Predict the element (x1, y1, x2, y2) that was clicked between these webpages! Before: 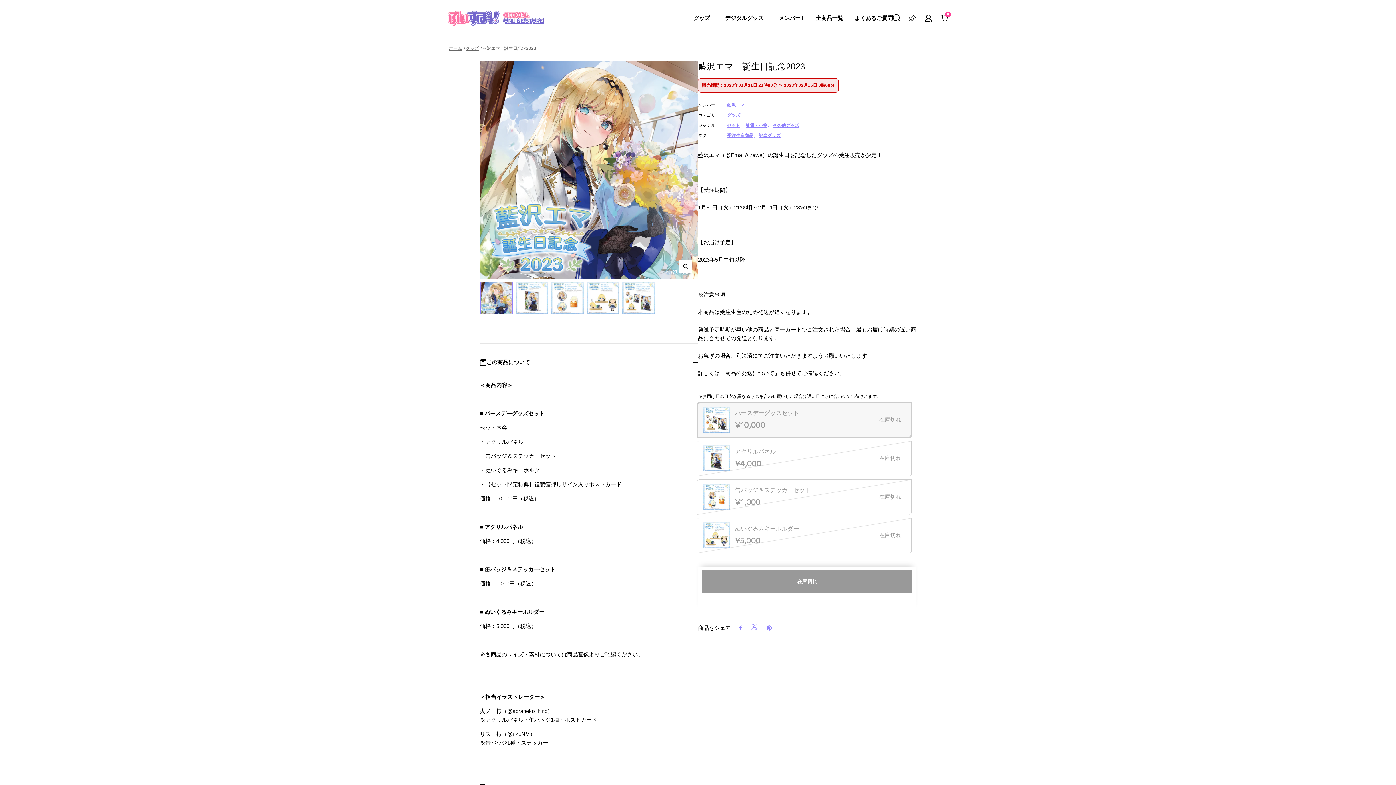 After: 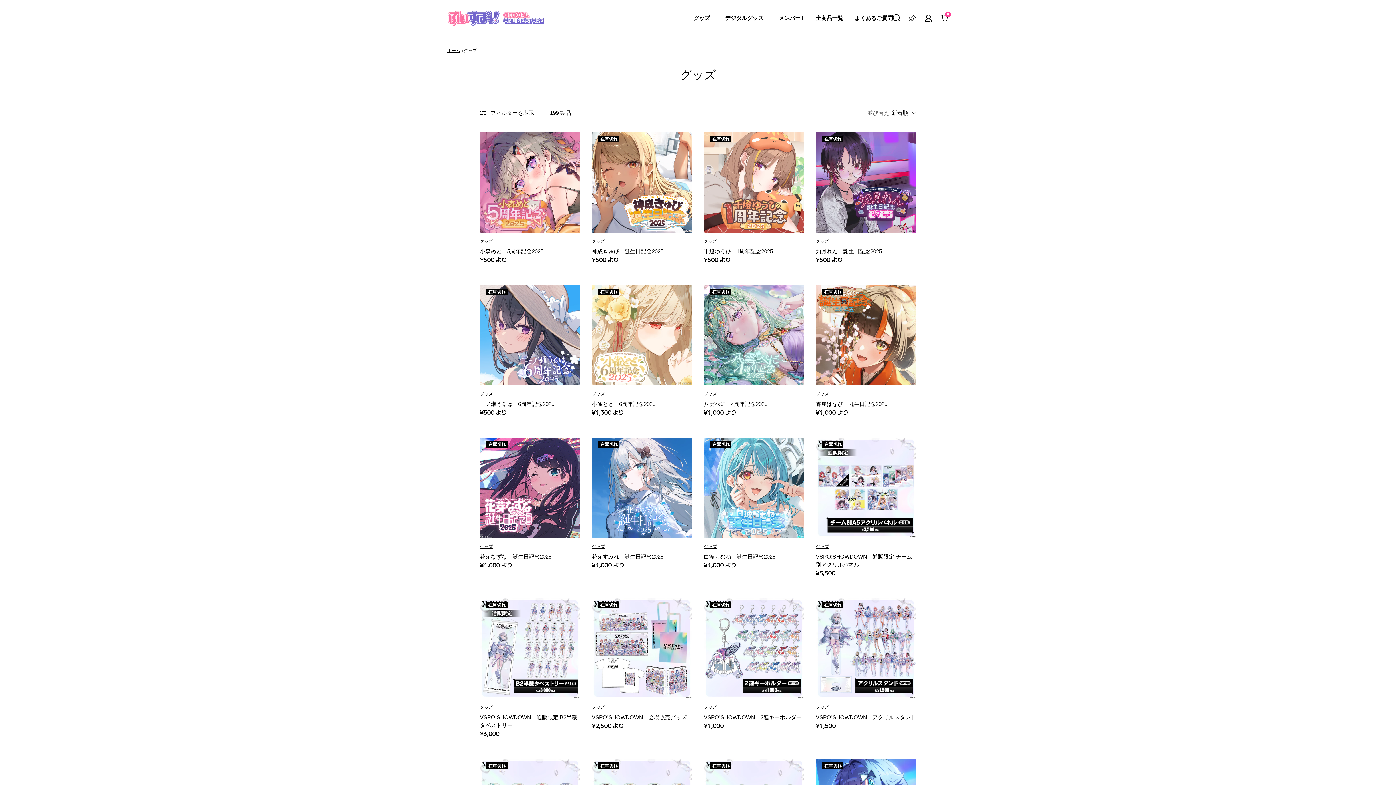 Action: label: グッズ bbox: (693, 14, 713, 22)